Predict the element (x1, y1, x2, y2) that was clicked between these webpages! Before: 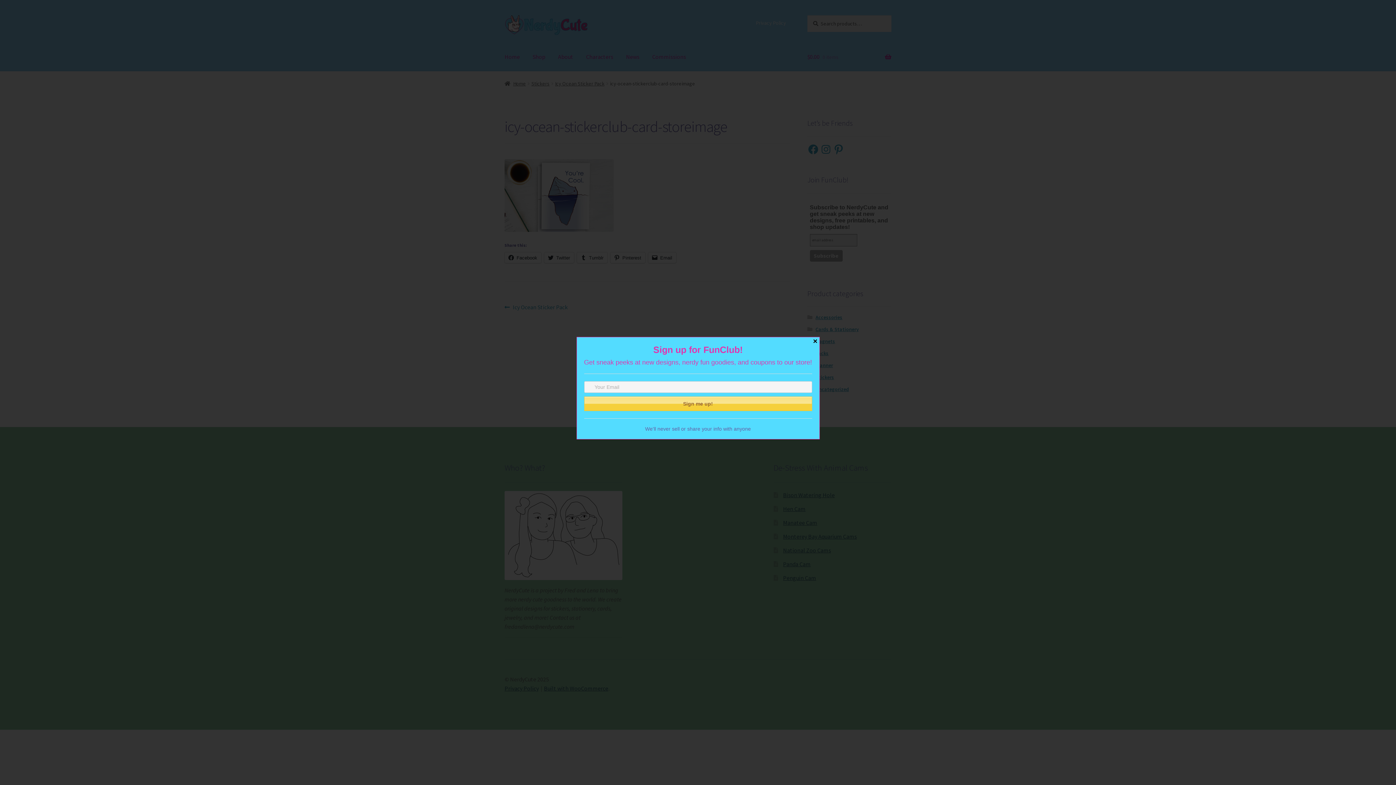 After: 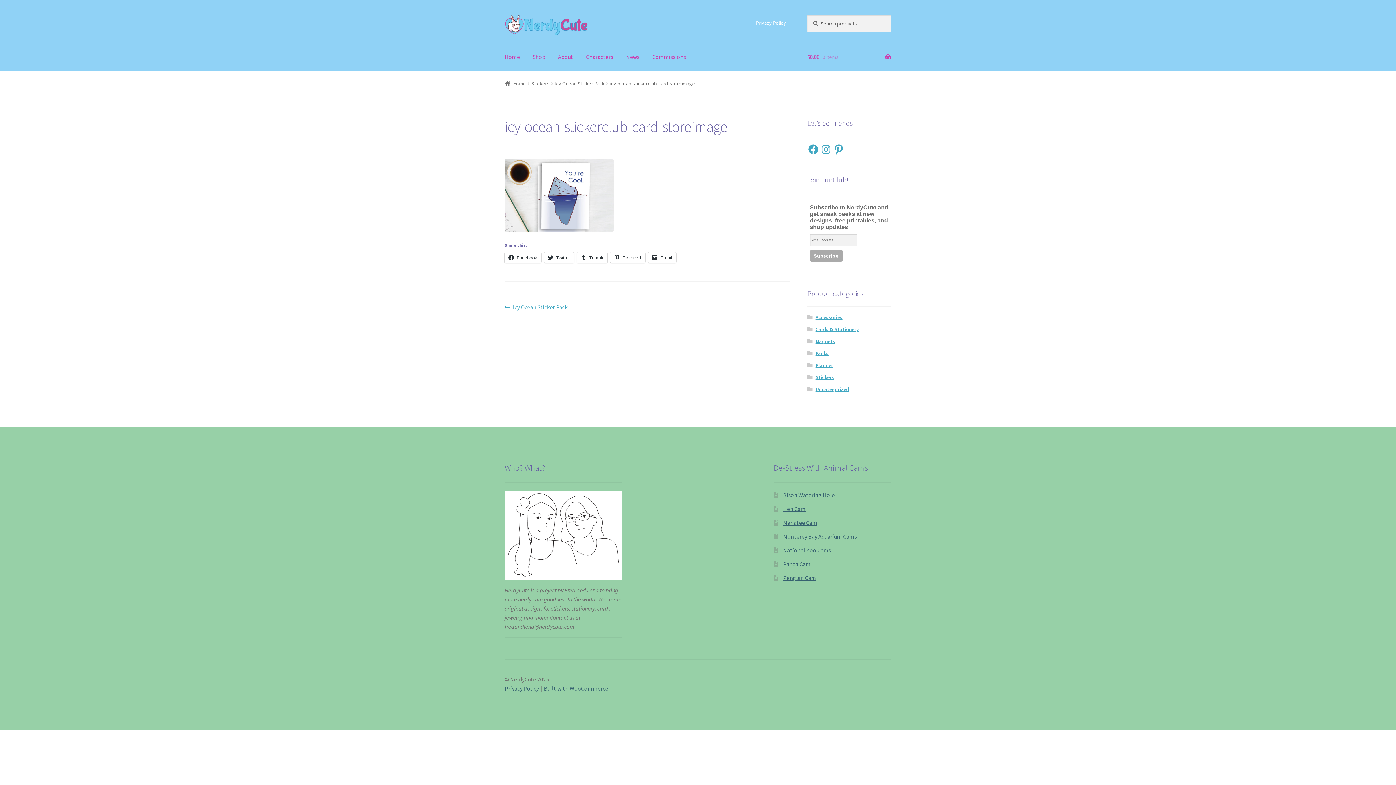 Action: bbox: (810, 336, 819, 346) label: Close